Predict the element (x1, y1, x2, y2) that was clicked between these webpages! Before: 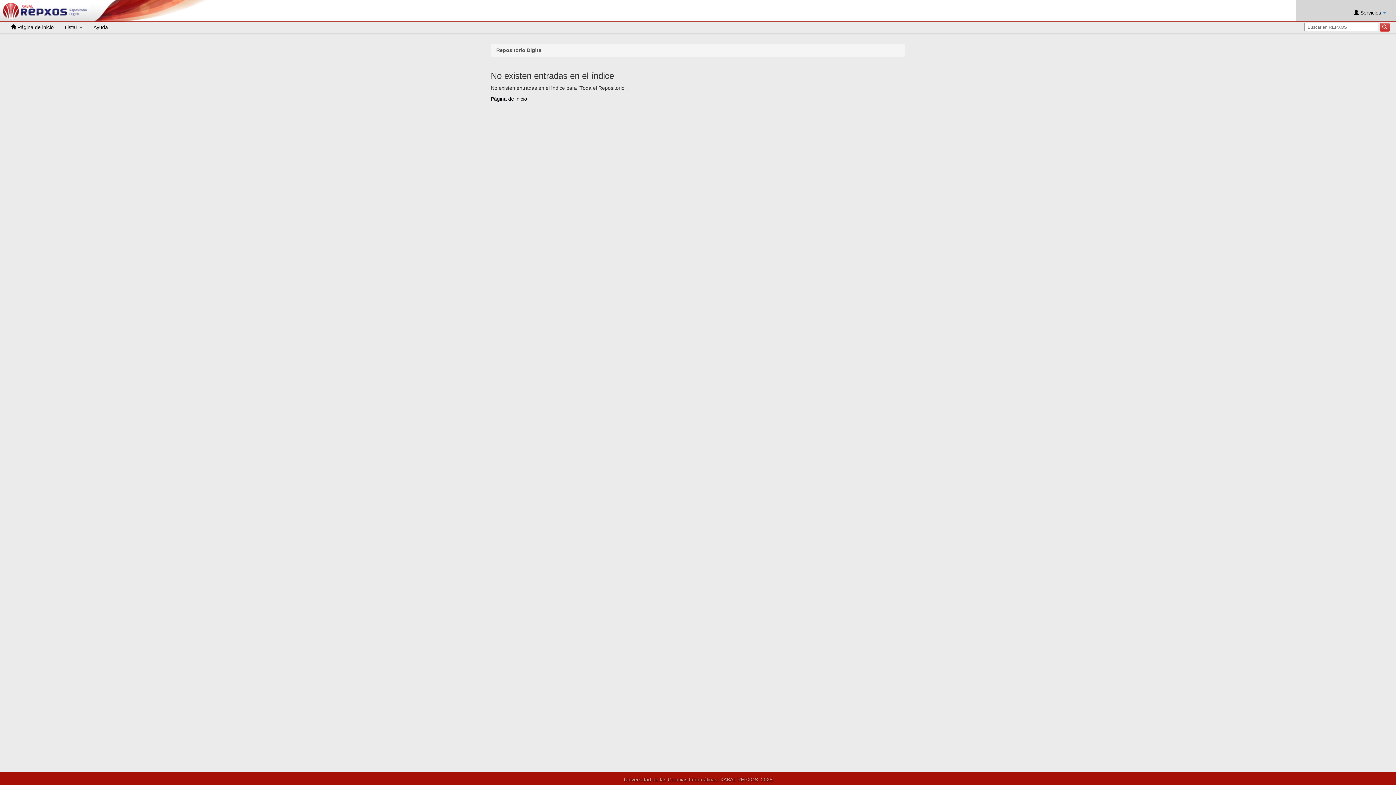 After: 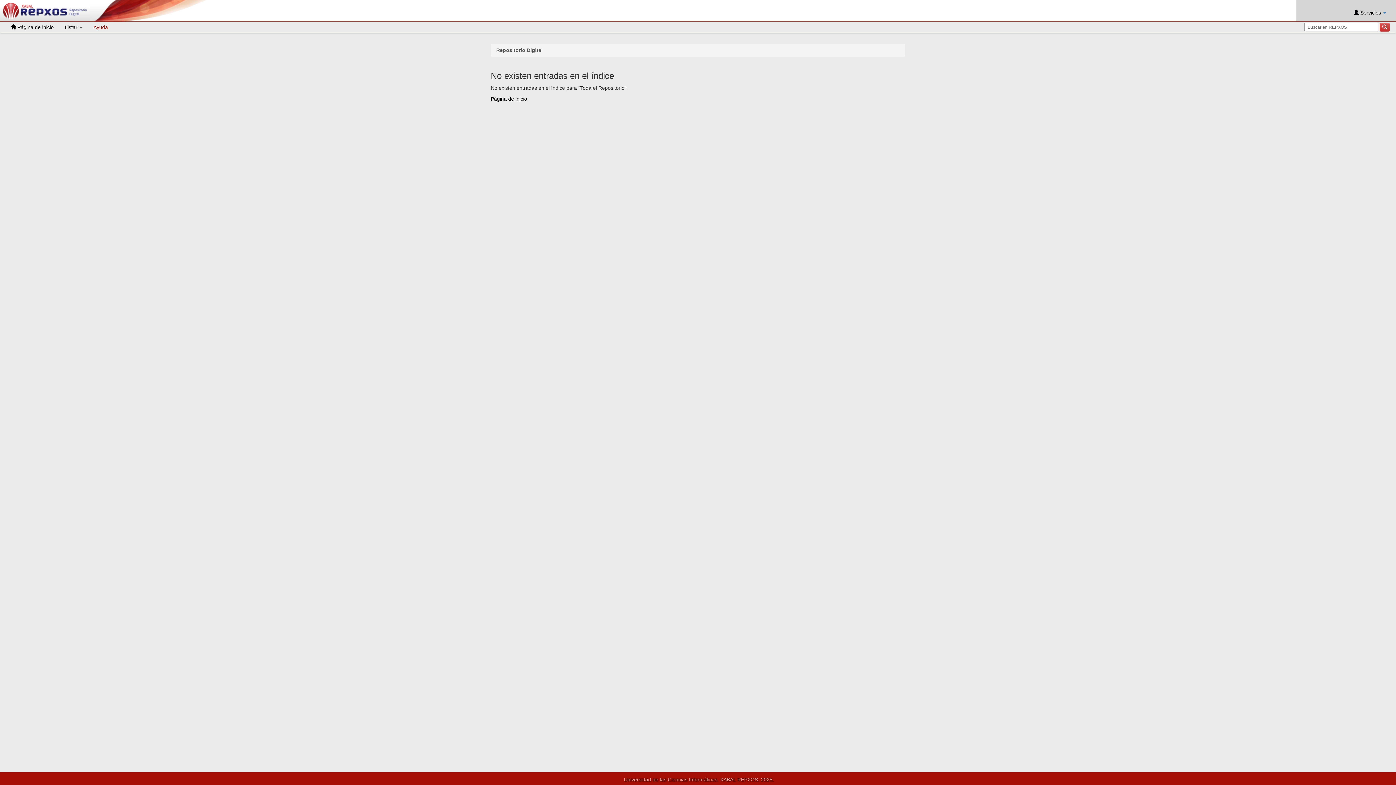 Action: bbox: (88, 21, 113, 32) label: Ayuda